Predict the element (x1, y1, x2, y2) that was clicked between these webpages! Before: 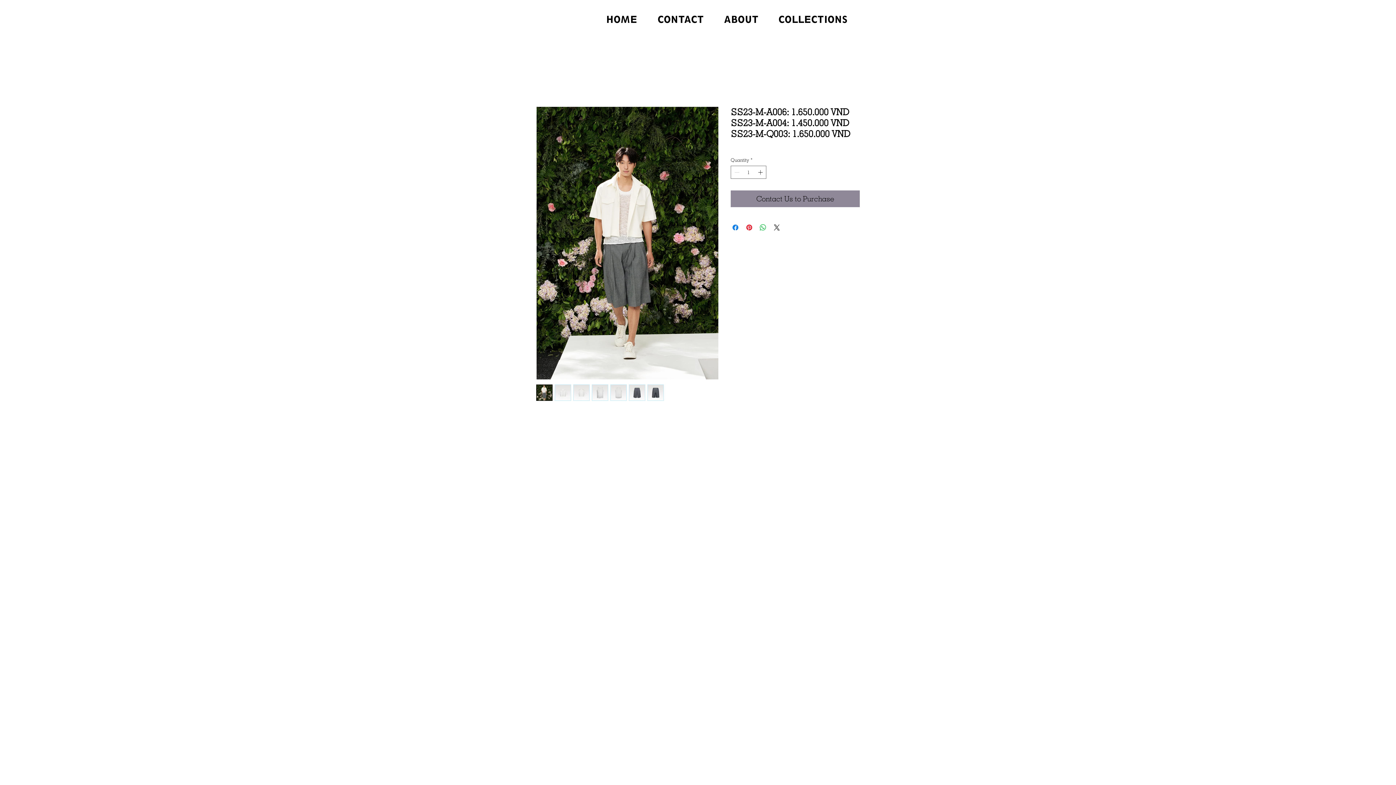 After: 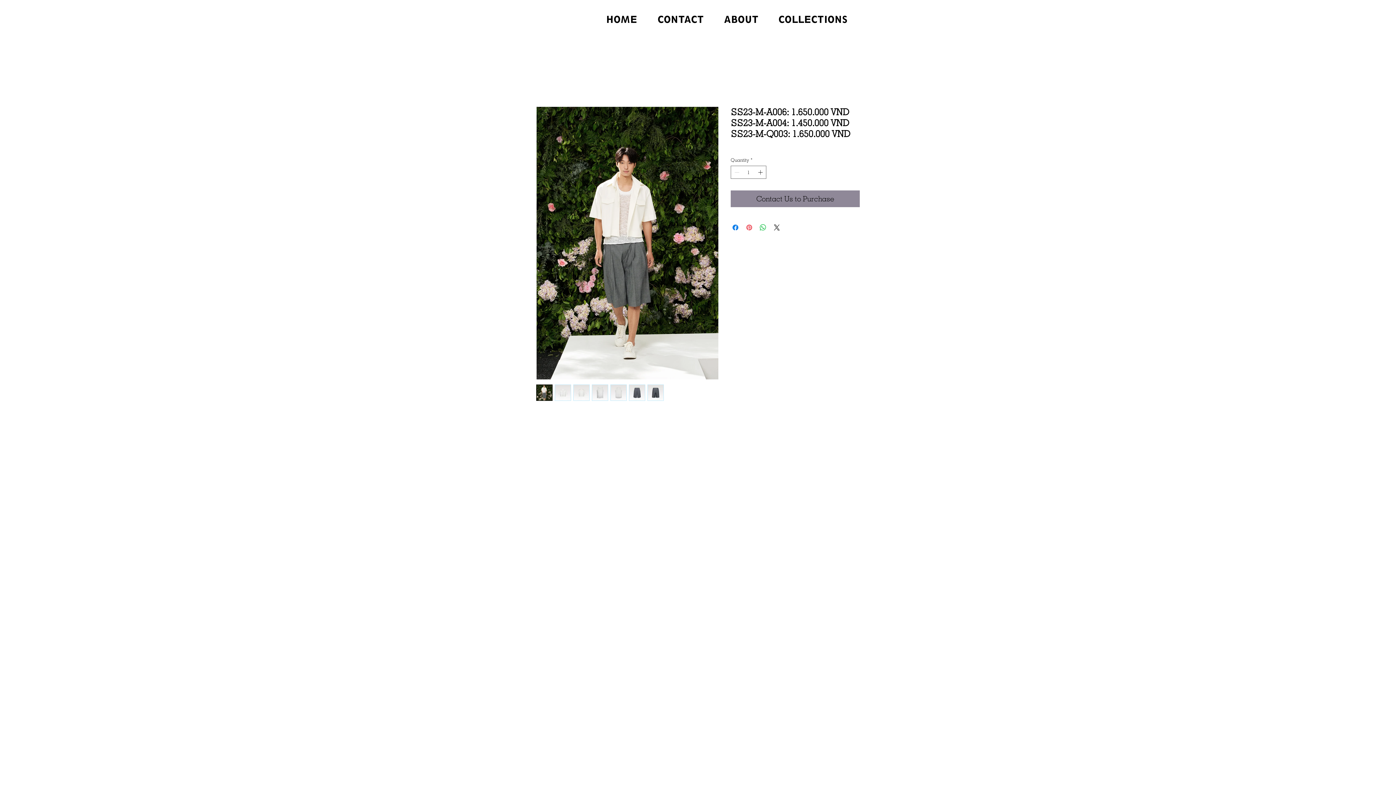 Action: label: Pin on Pinterest bbox: (745, 223, 753, 231)